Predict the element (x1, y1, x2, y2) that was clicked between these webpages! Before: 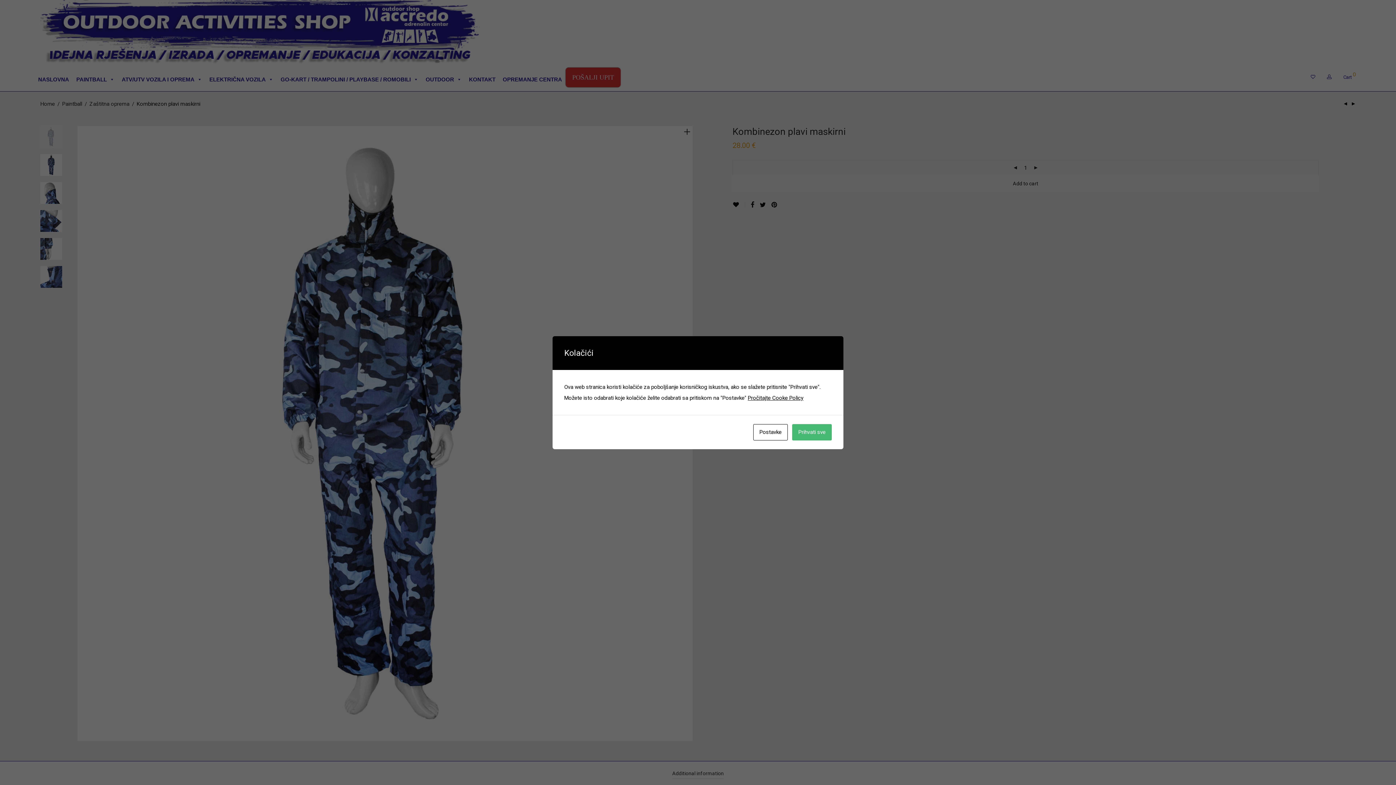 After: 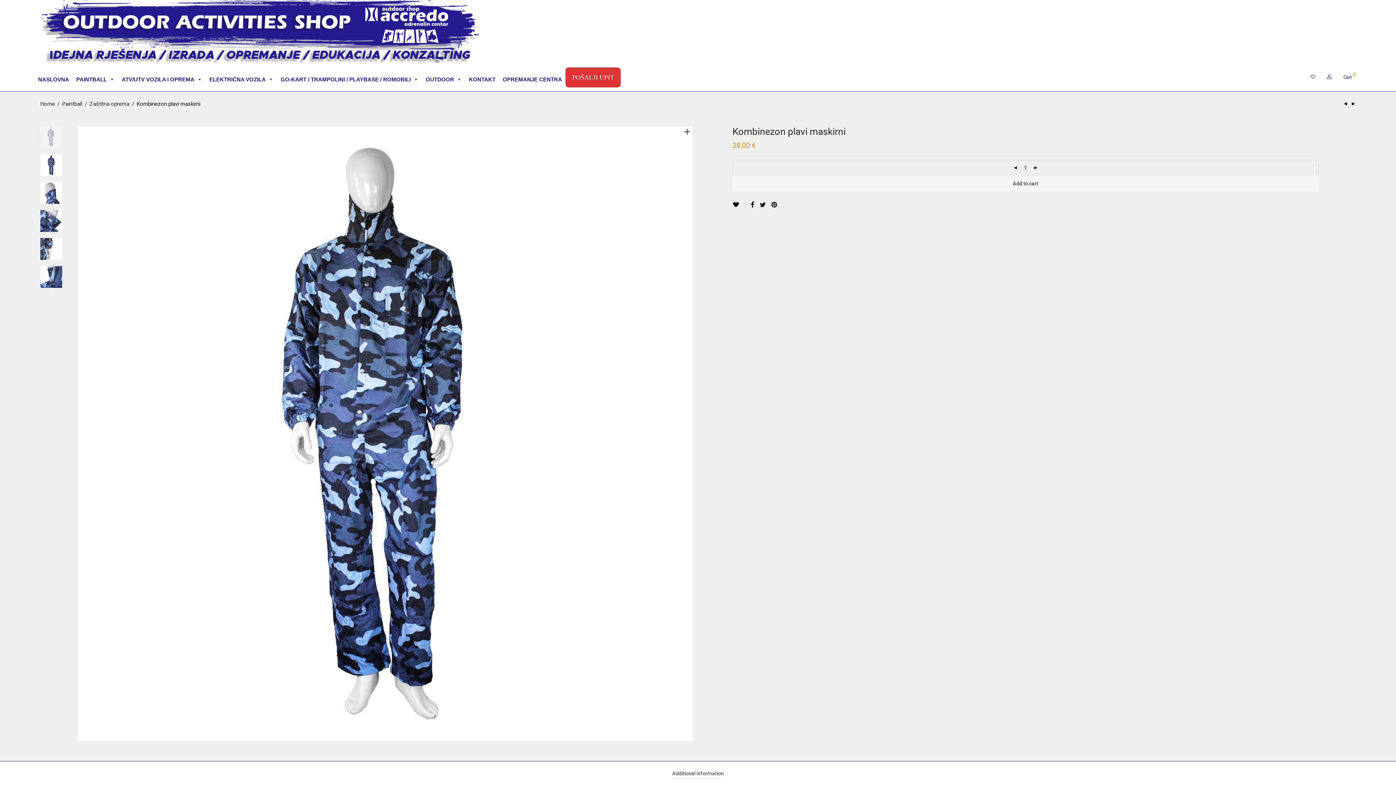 Action: bbox: (792, 424, 832, 440) label: Prihvati sve